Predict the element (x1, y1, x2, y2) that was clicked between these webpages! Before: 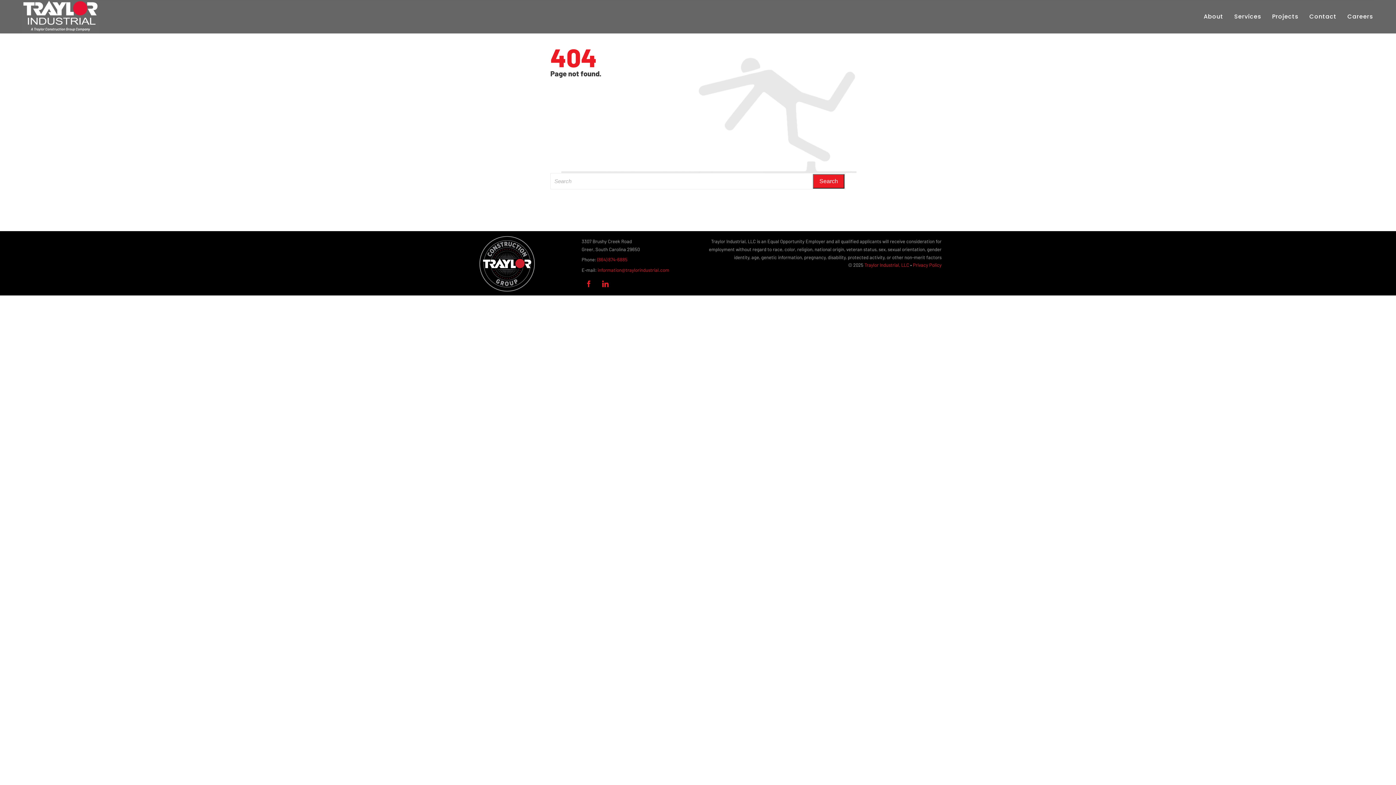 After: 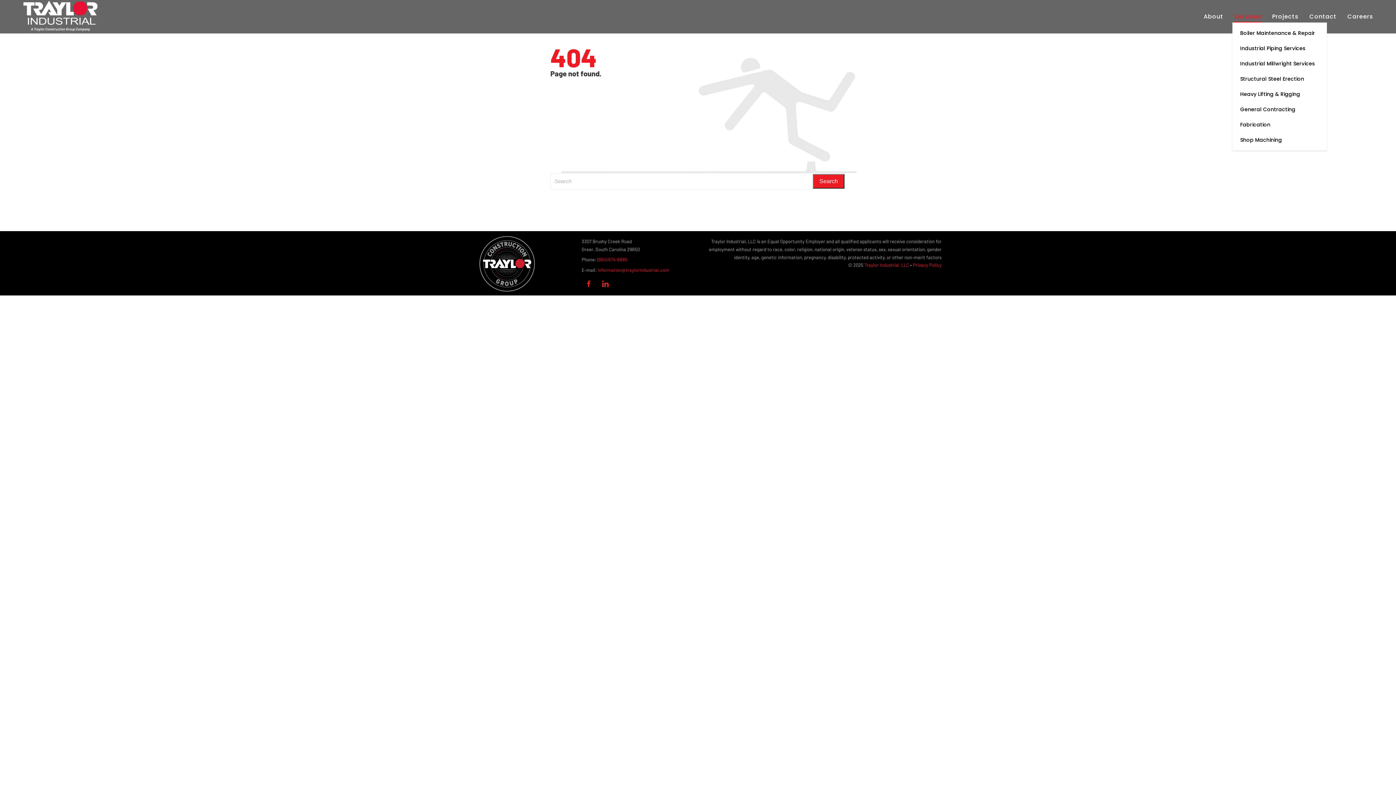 Action: bbox: (1234, 11, 1261, 22) label: Services